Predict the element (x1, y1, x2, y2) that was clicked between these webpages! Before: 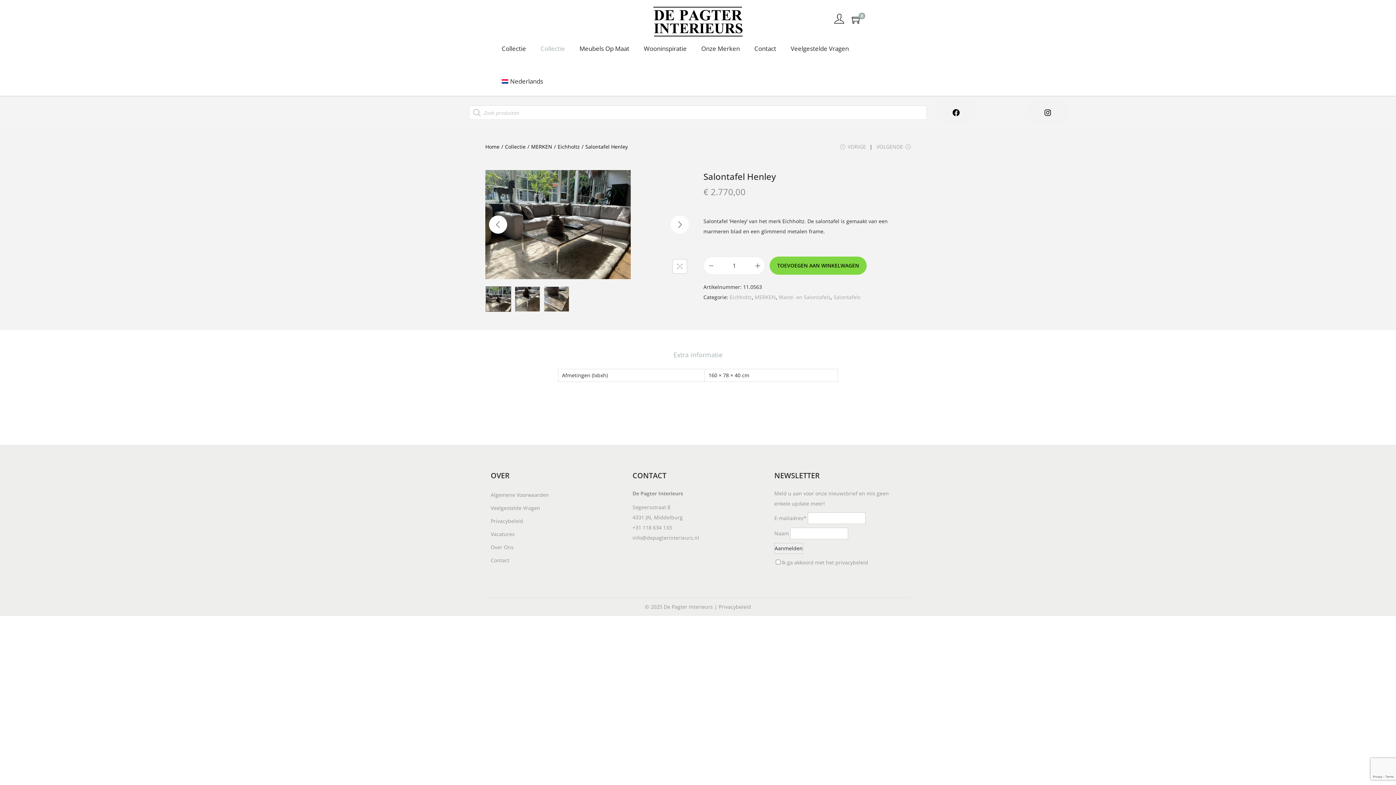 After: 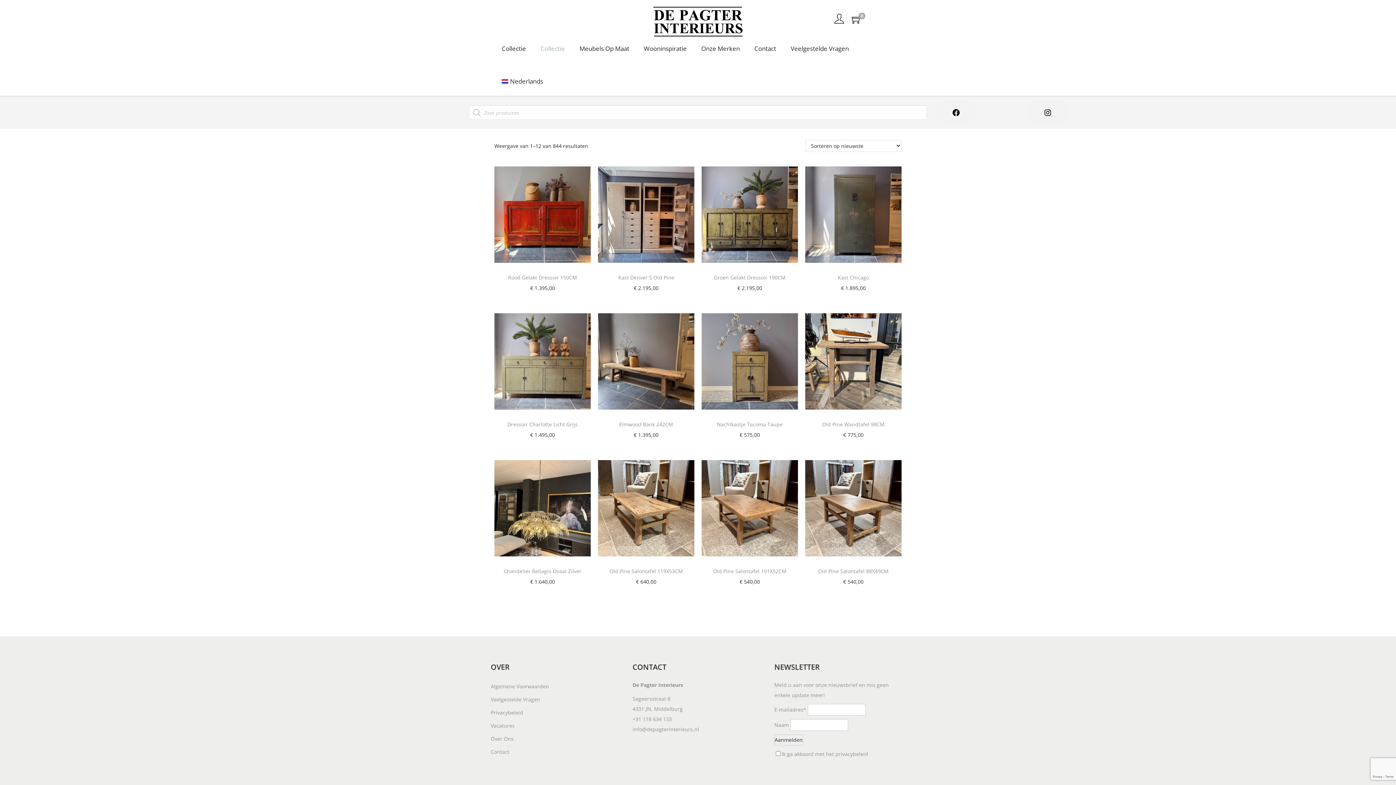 Action: label: Collectie bbox: (540, 32, 565, 65)